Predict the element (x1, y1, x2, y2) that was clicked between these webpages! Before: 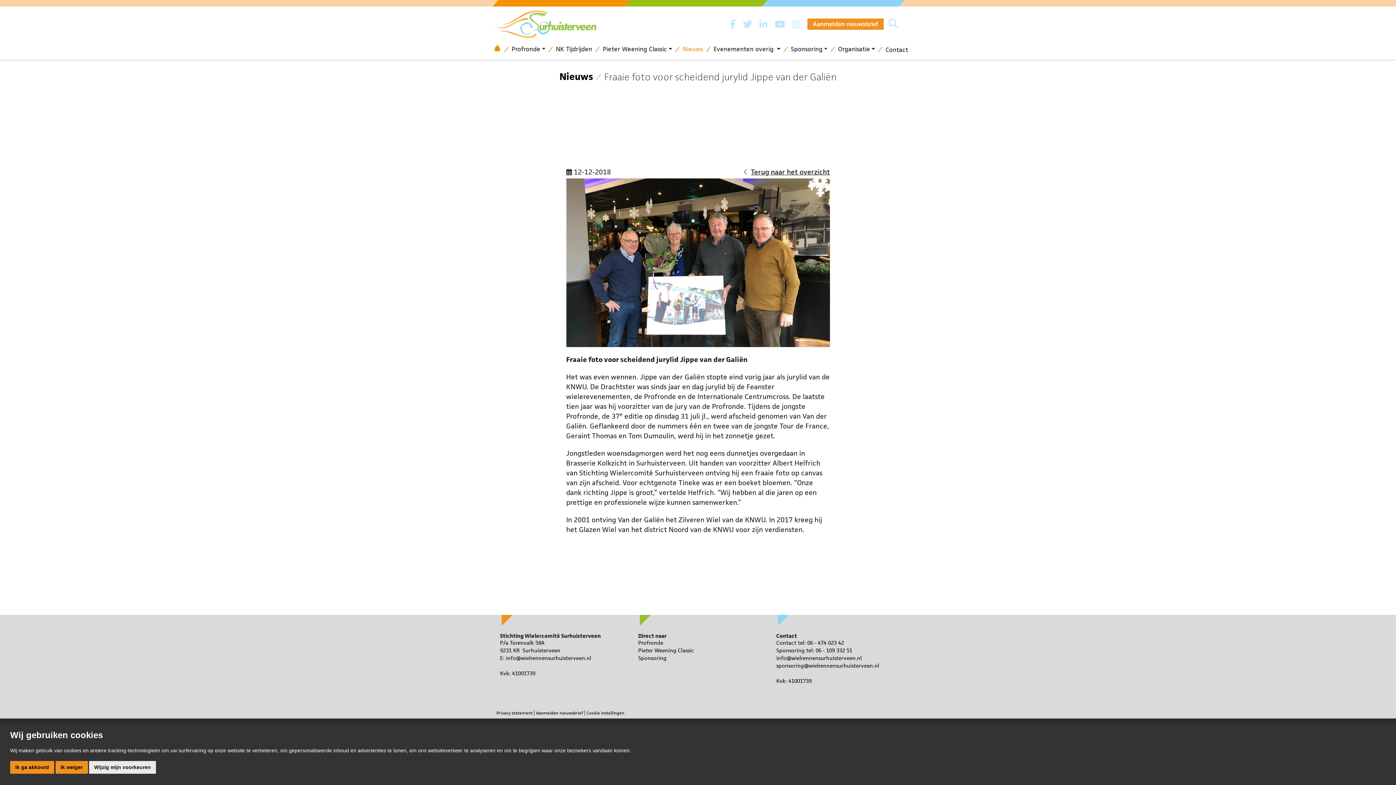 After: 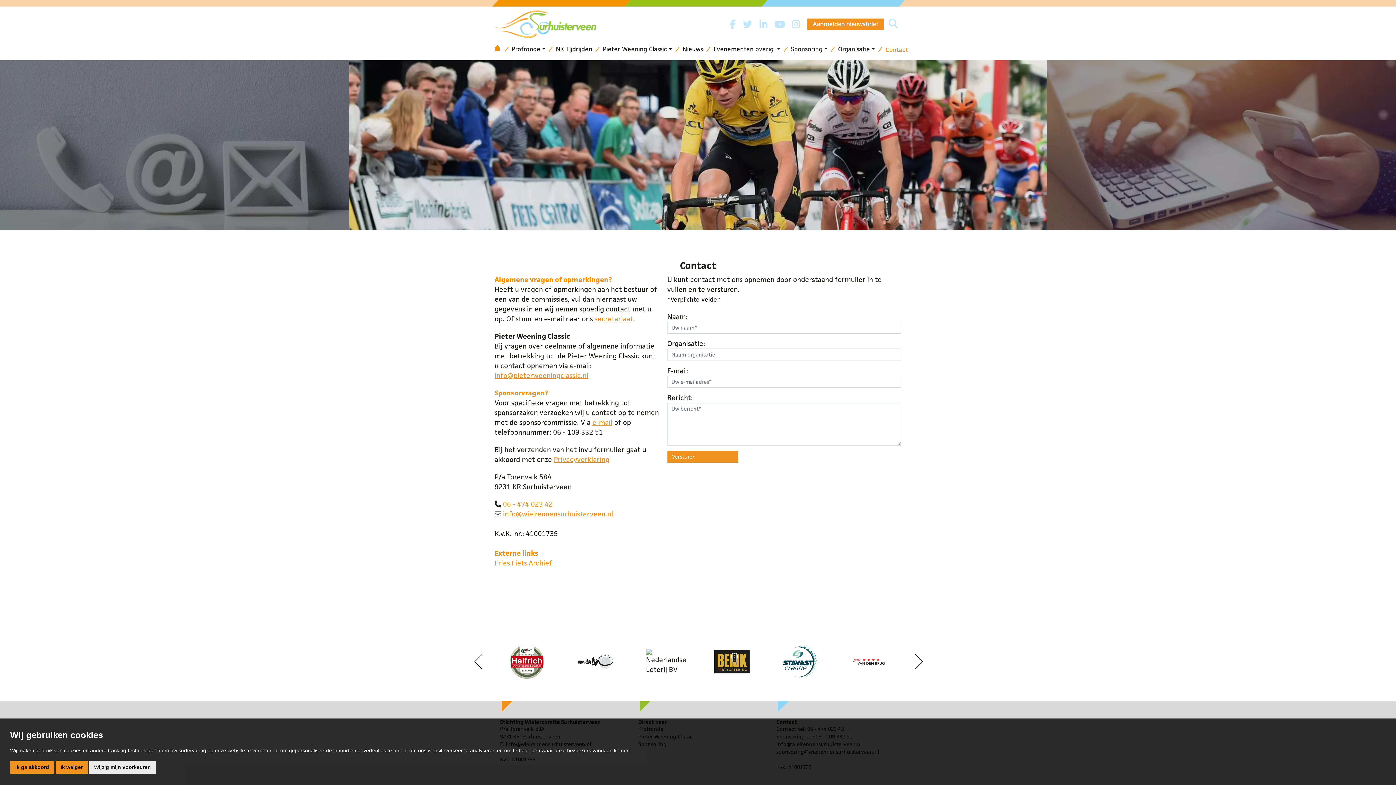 Action: label: Contact bbox: (882, 45, 908, 54)